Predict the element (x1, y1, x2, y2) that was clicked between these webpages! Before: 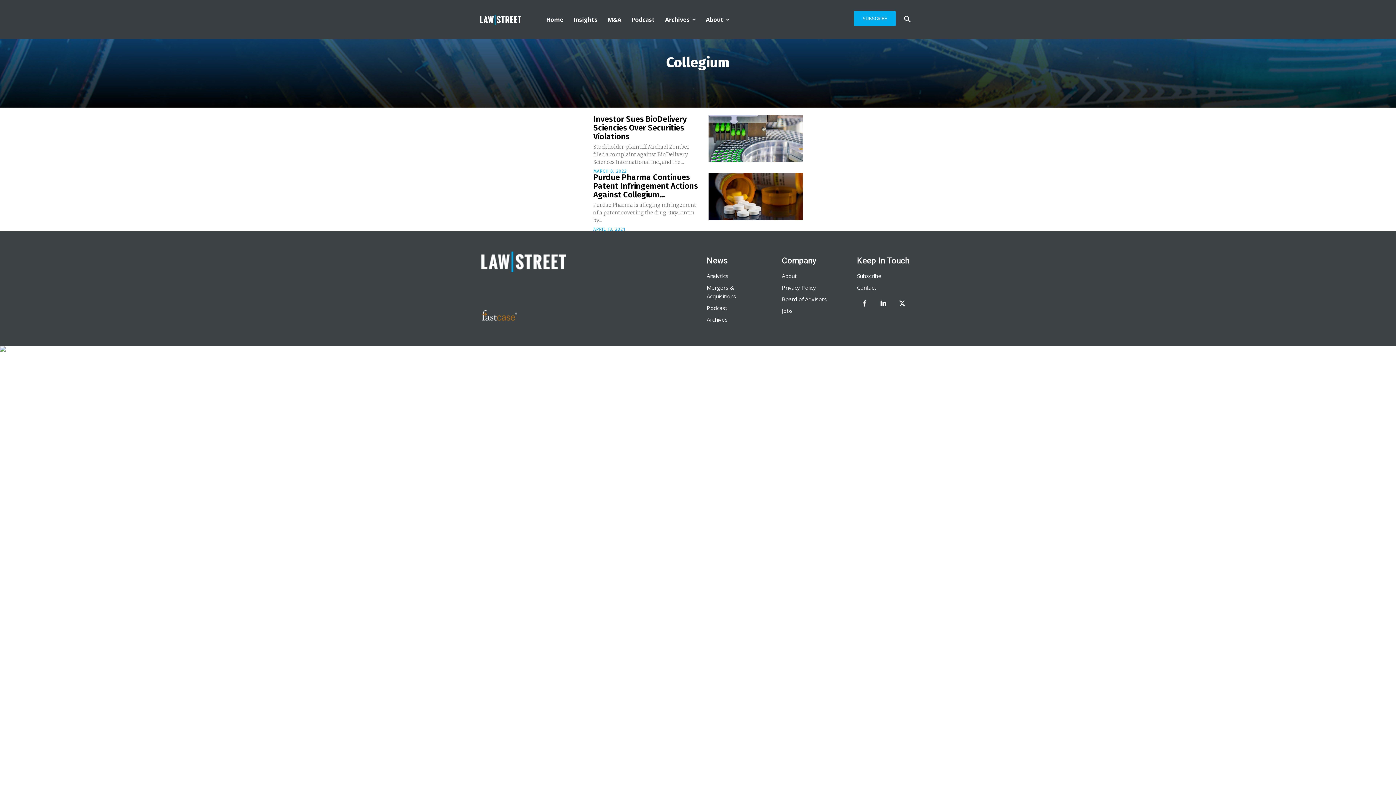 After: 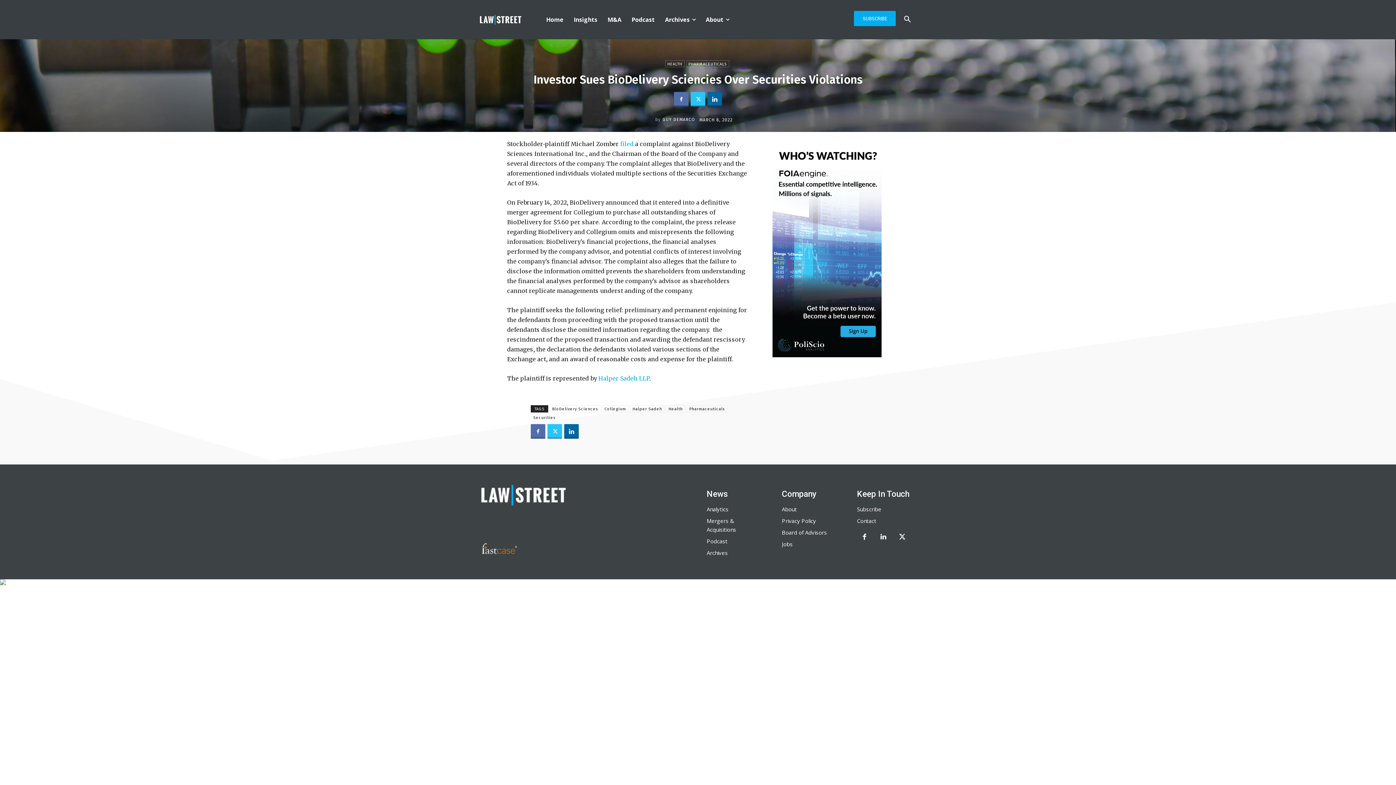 Action: bbox: (708, 114, 802, 162)